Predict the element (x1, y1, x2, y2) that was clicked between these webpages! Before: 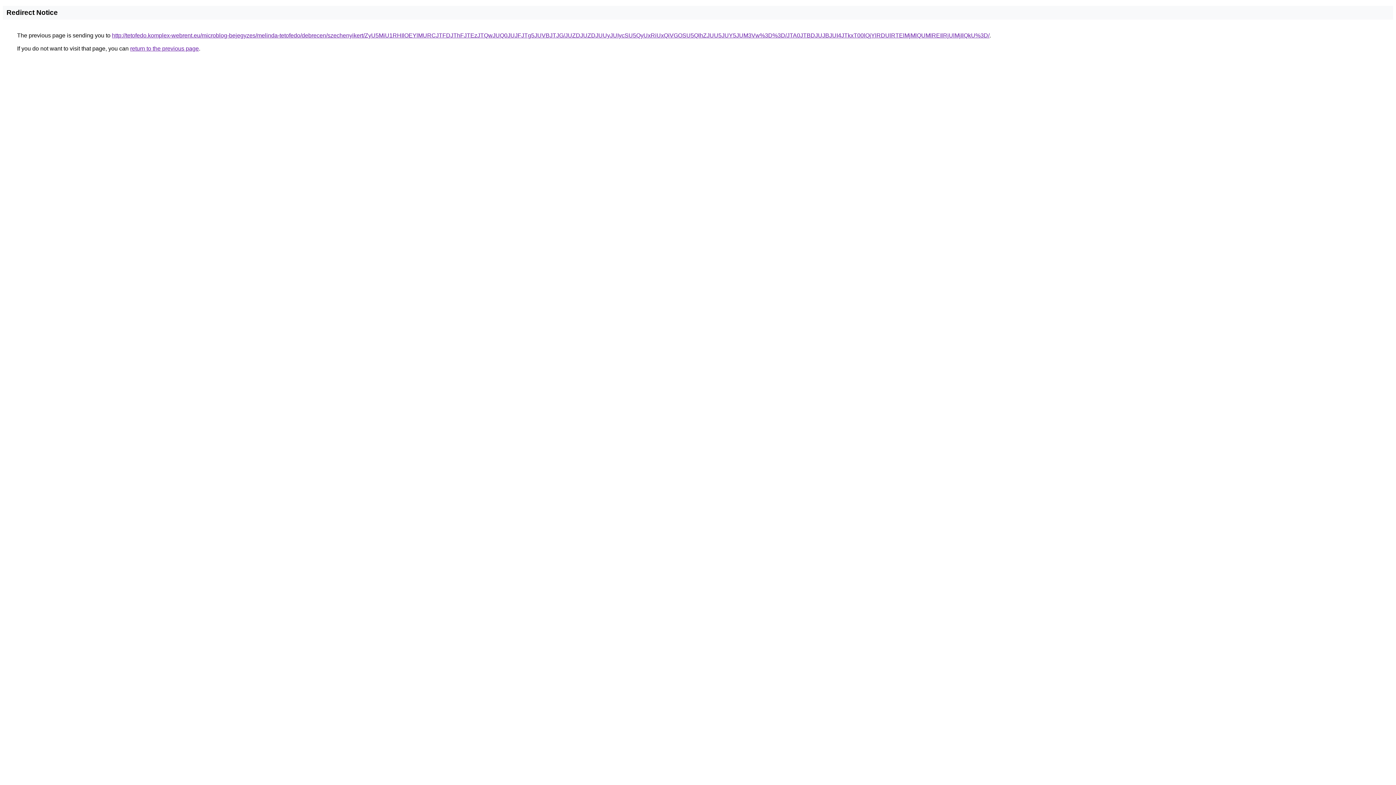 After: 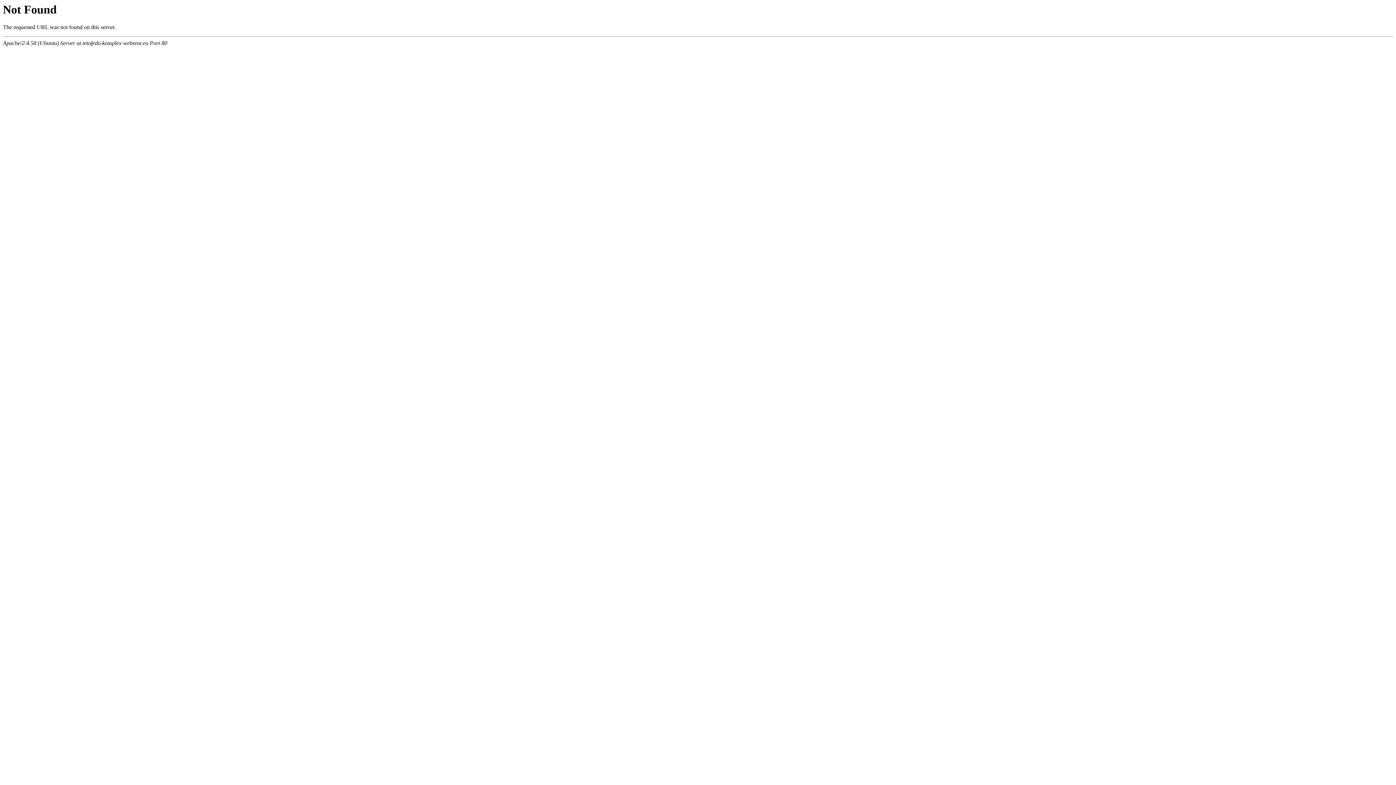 Action: bbox: (112, 32, 989, 38) label: http://tetofedo.komplex-webrent.eu/microblog-bejegyzes/melinda-tetofedo/debrecen/szechenyikert/ZyU5MiU1RHIlOEYlMURCJTFDJThFJTEzJTQwJUQ0JUJFJTg5JUVBJTJG/JUZDJUZDJUUyJUIycSU5QyUxRiUxQiVGOSU5QlhZJUU5JUY5JUM3Vw%3D%3D/JTA0JTBDJUJBJUI4JTkxT00lQjYlRDUlRTElMjMlQUMlREIlRjUlMjIlQkU%3D/